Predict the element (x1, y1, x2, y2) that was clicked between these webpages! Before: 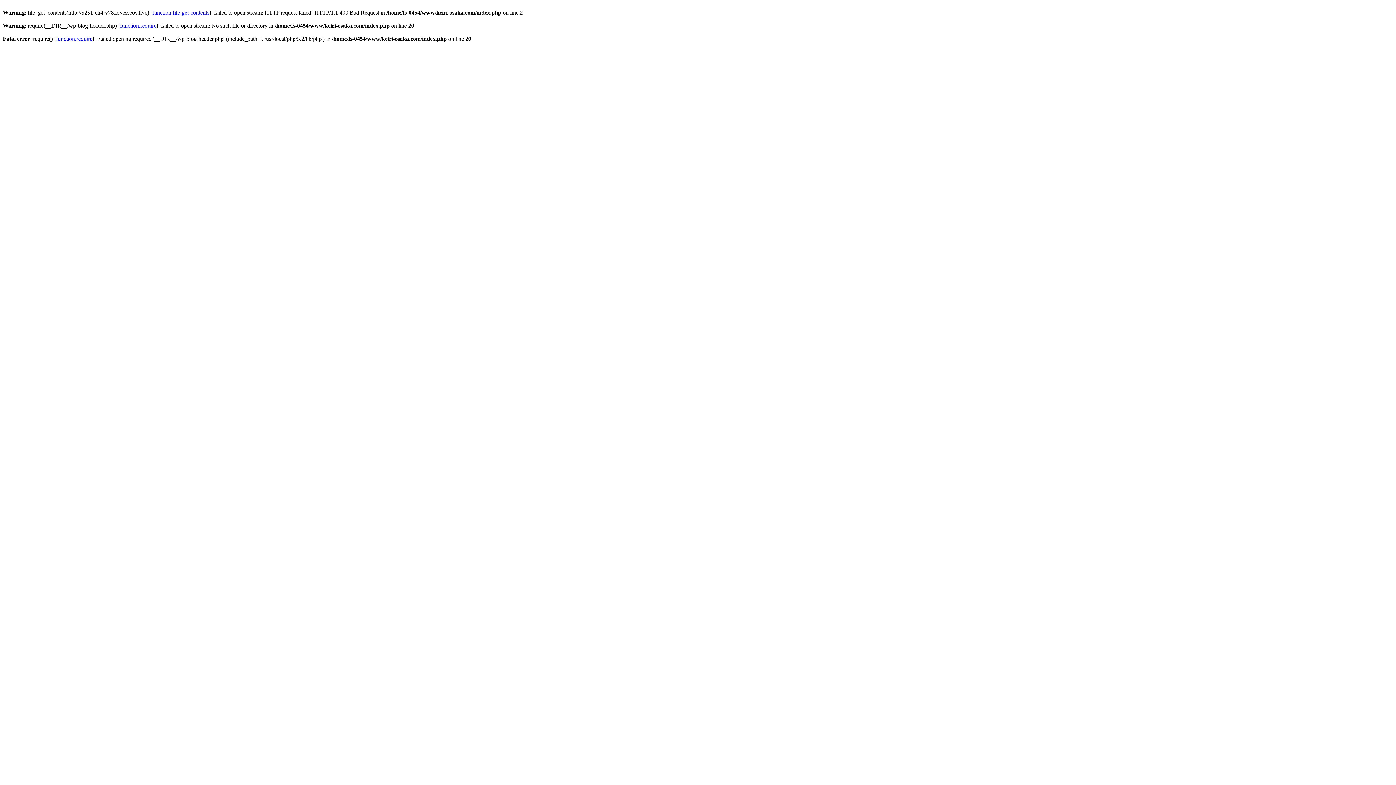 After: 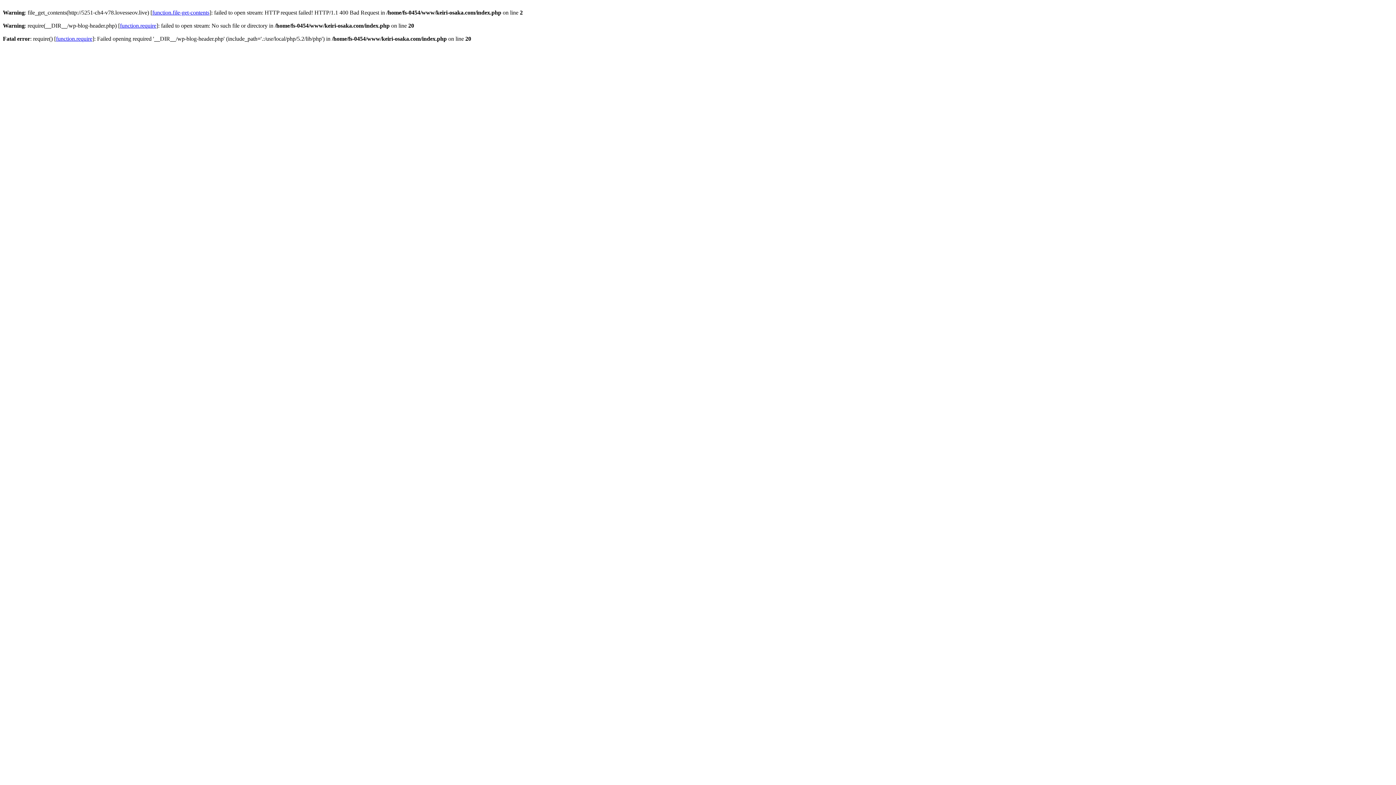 Action: label: function.require bbox: (120, 22, 156, 28)